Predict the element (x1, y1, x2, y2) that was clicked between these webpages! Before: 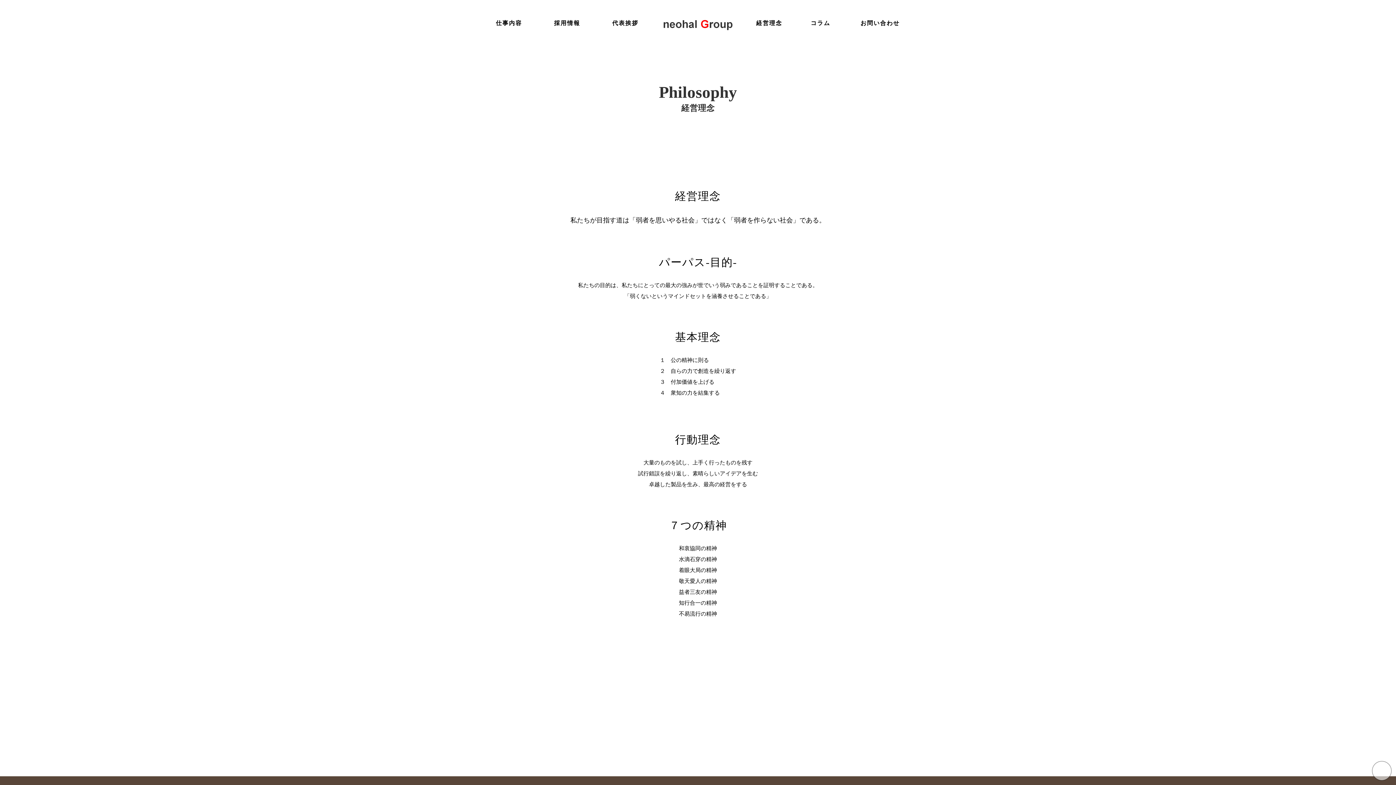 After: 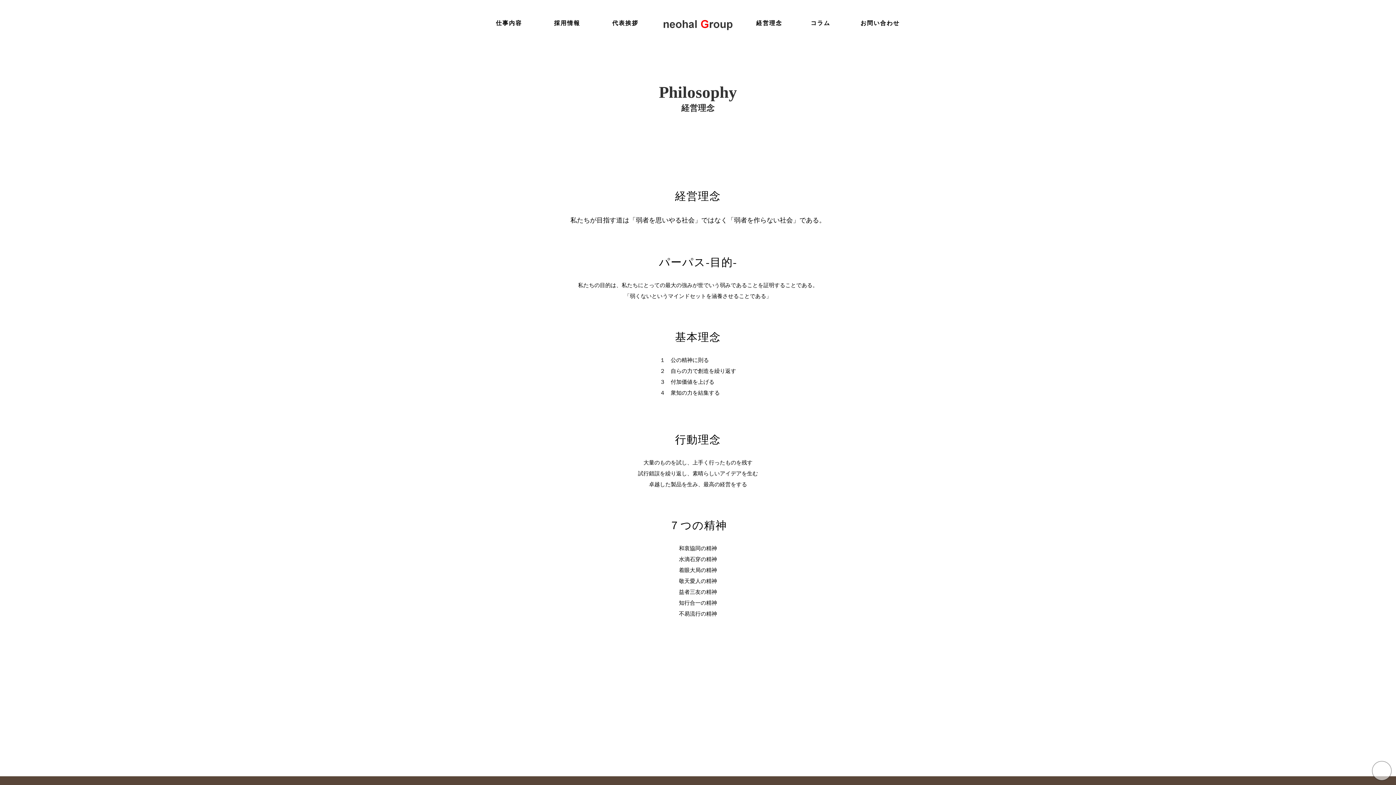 Action: bbox: (756, 18, 782, 28) label: 経営理念